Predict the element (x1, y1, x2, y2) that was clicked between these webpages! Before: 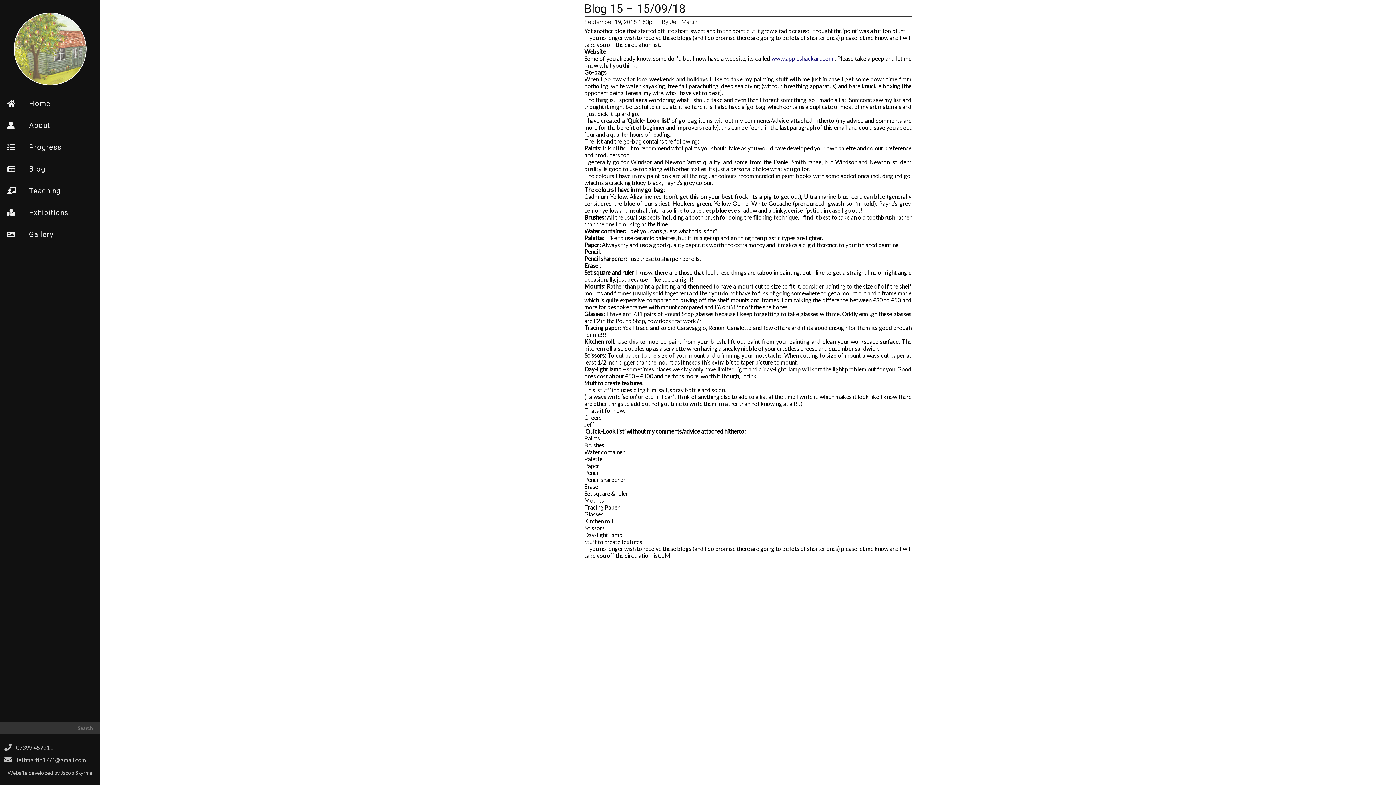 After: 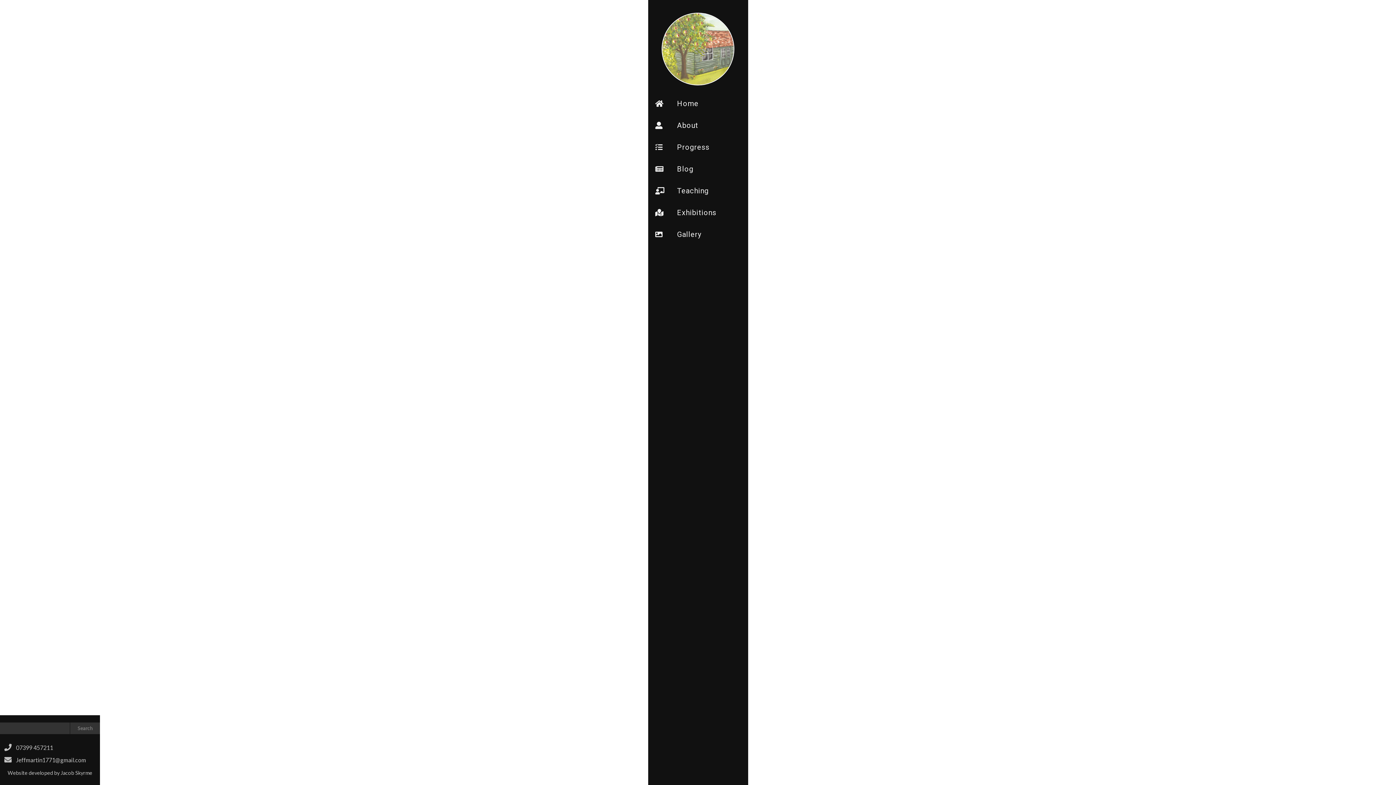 Action: label: Search bbox: (70, 722, 100, 734)